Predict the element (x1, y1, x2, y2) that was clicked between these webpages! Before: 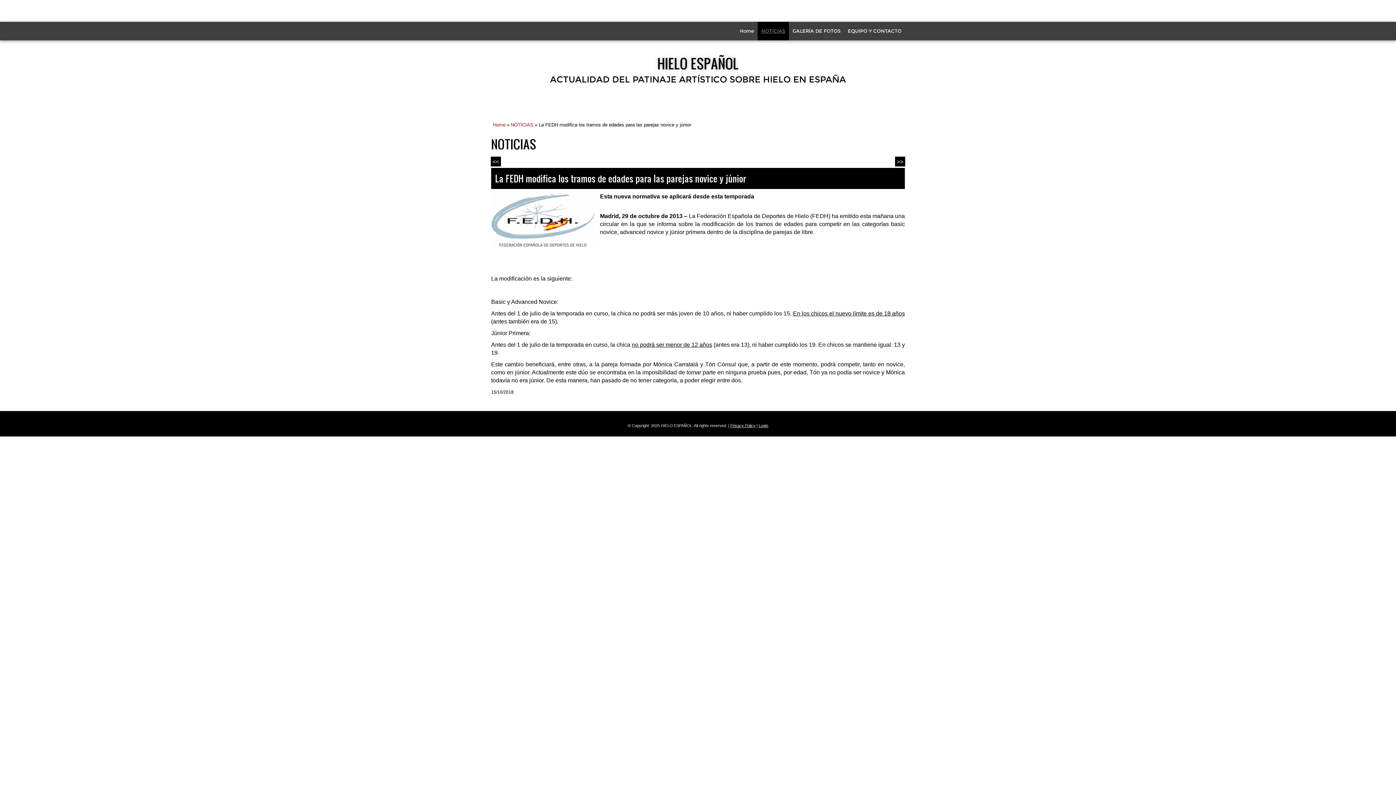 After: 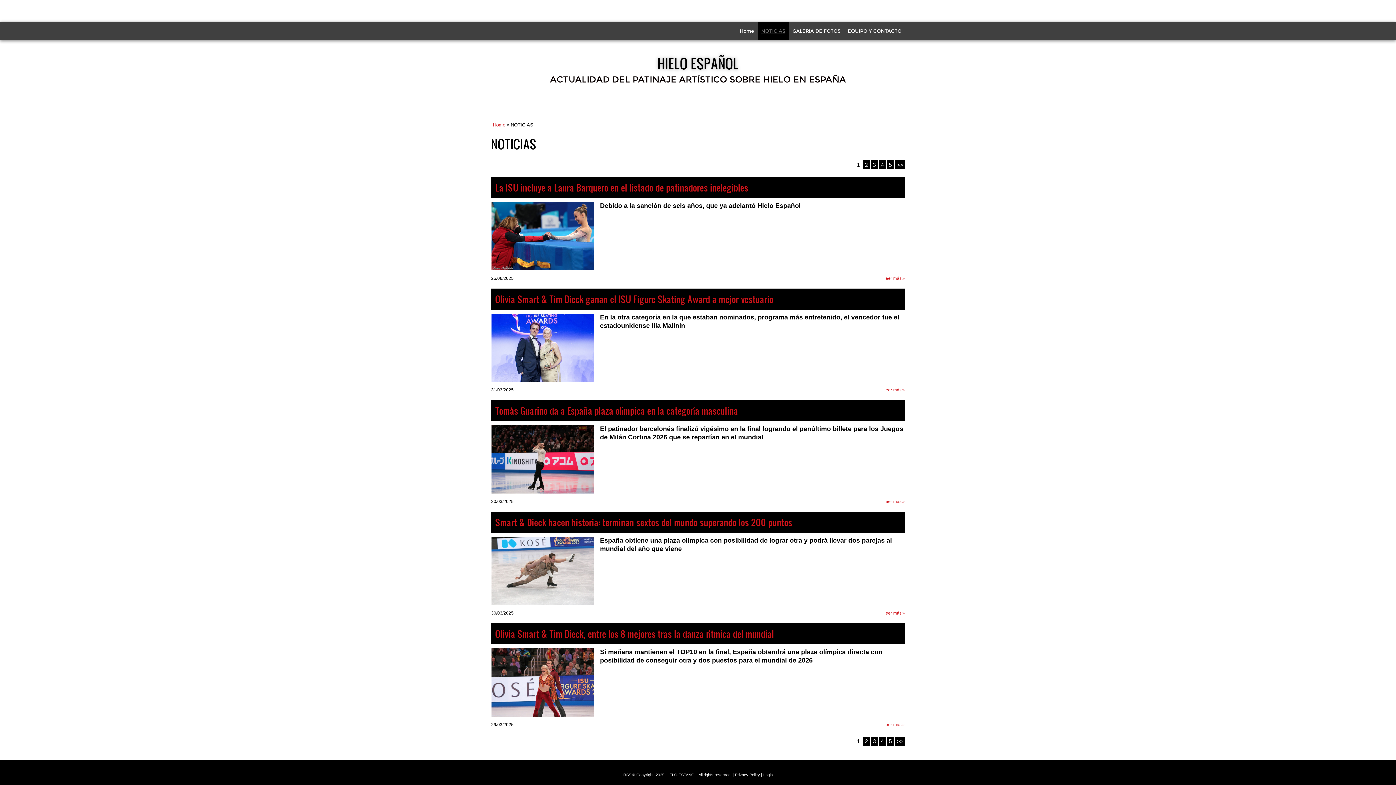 Action: label: NOTICIAS bbox: (510, 122, 533, 127)